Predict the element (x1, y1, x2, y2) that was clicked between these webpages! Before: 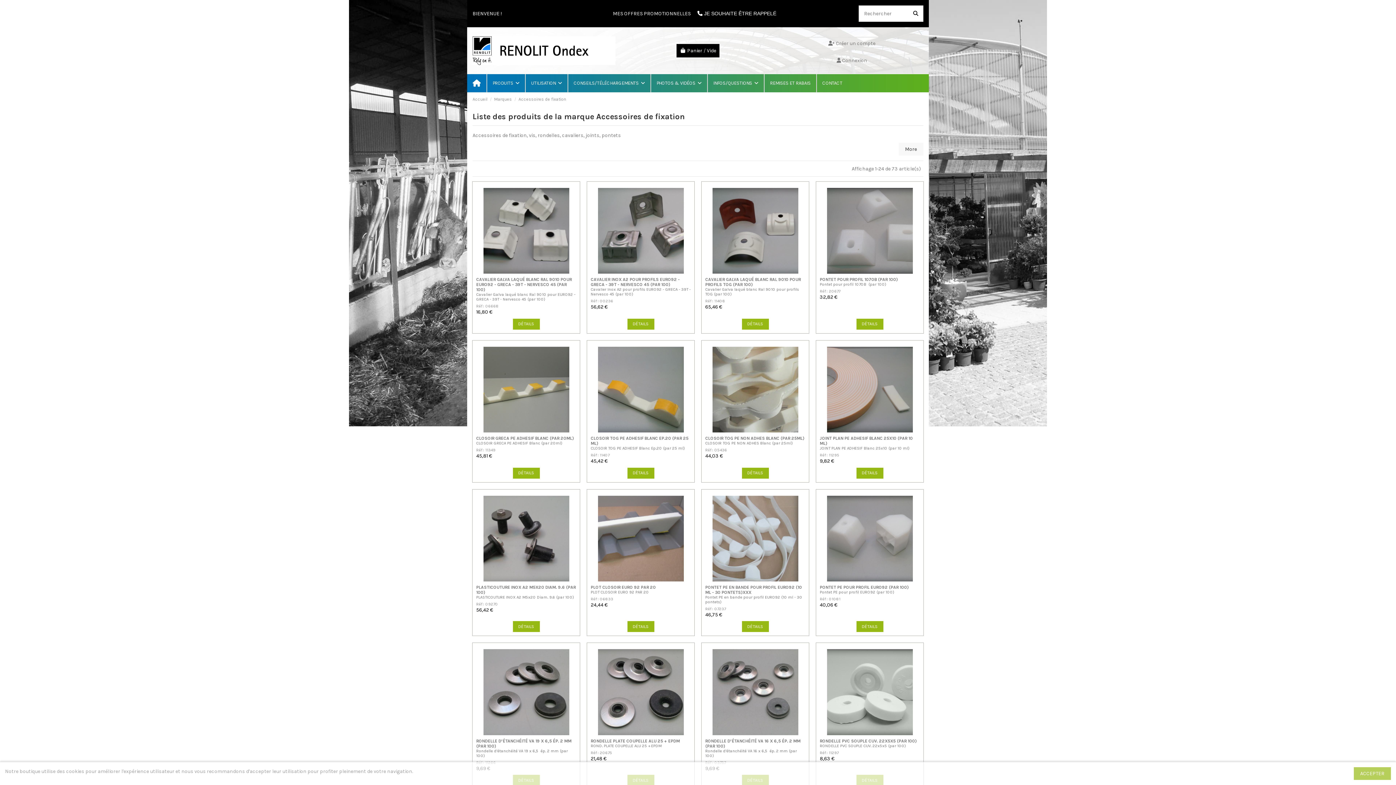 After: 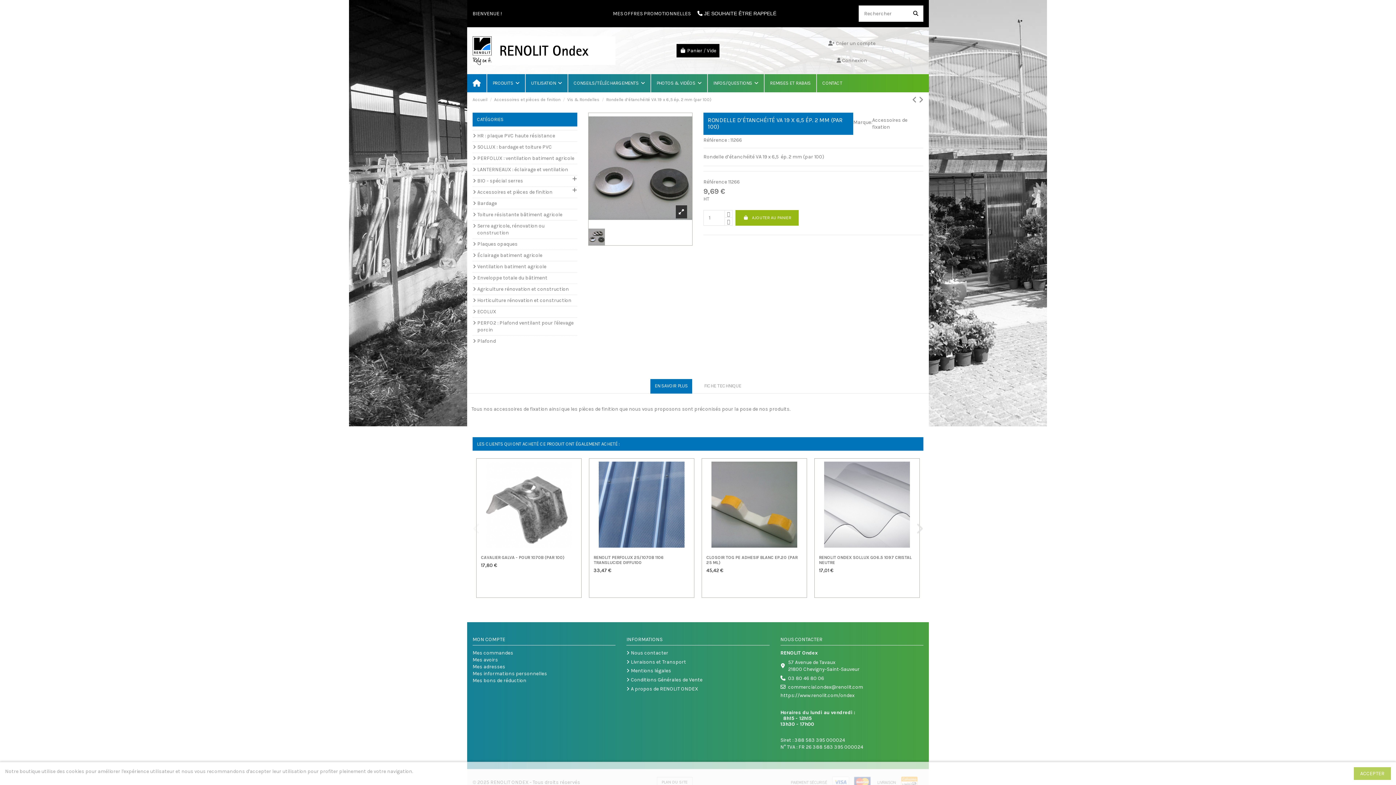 Action: bbox: (476, 738, 571, 748) label: RONDELLE D’ÉTANCHÉITÉ VA 19 X 6,5 ÉP. 2 MM (PAR 100)